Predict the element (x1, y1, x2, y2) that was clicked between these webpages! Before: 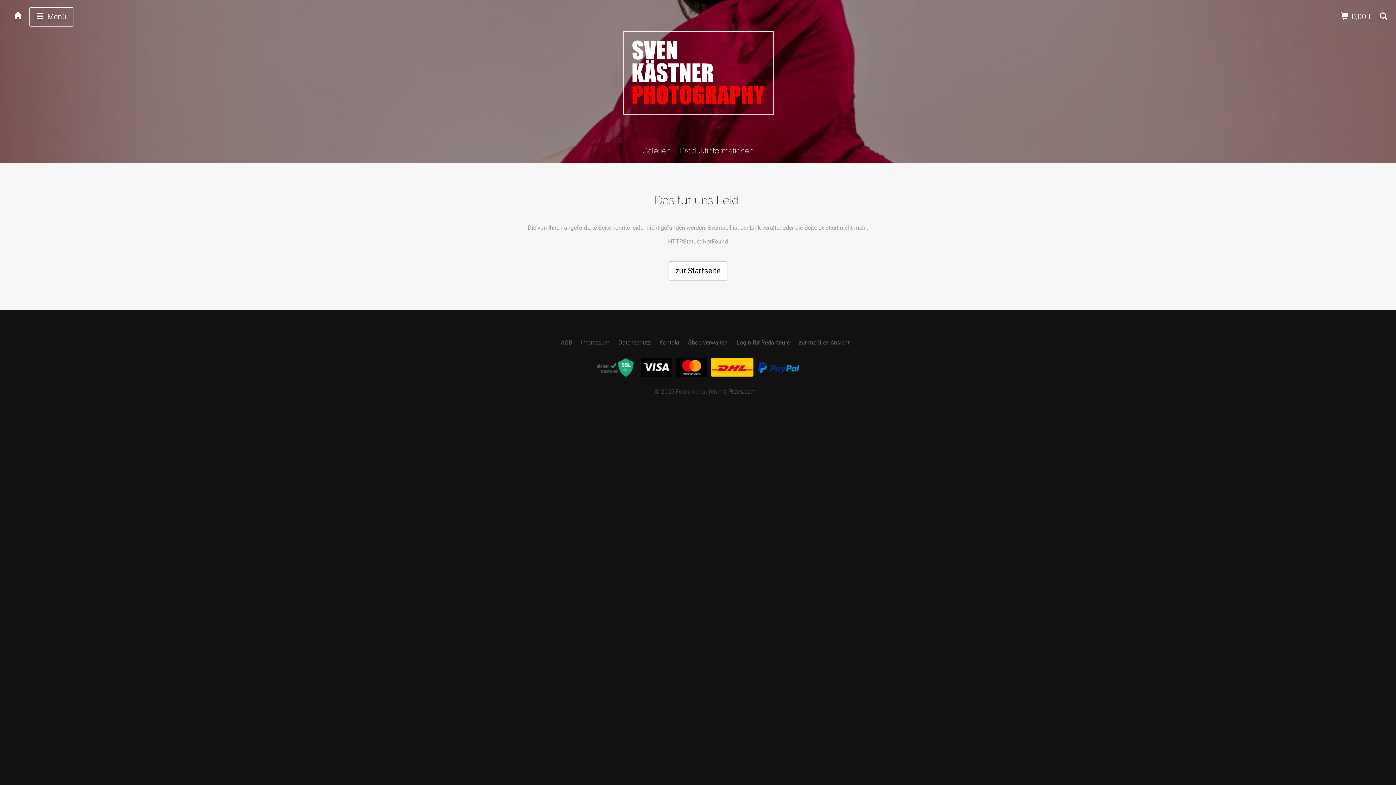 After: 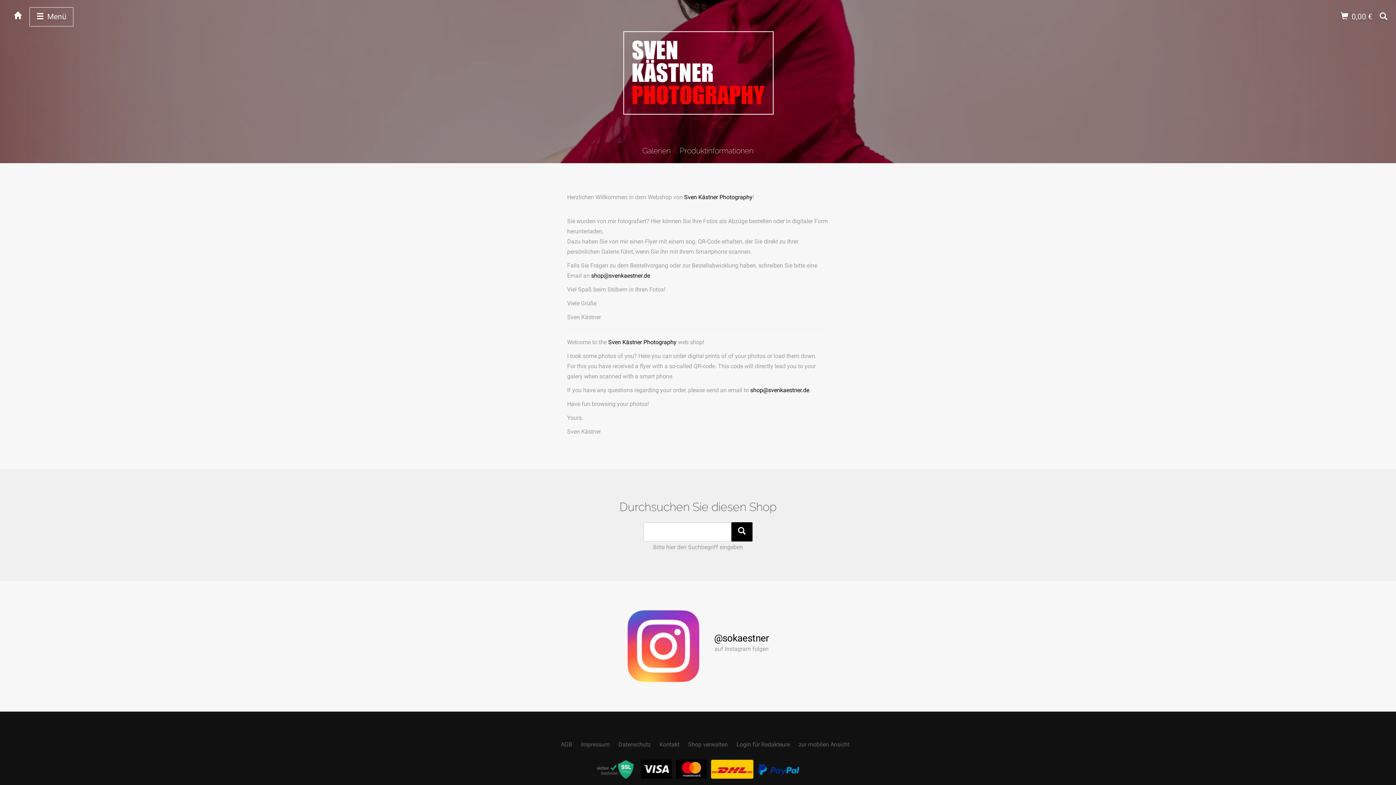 Action: bbox: (7, 7, 29, 25)